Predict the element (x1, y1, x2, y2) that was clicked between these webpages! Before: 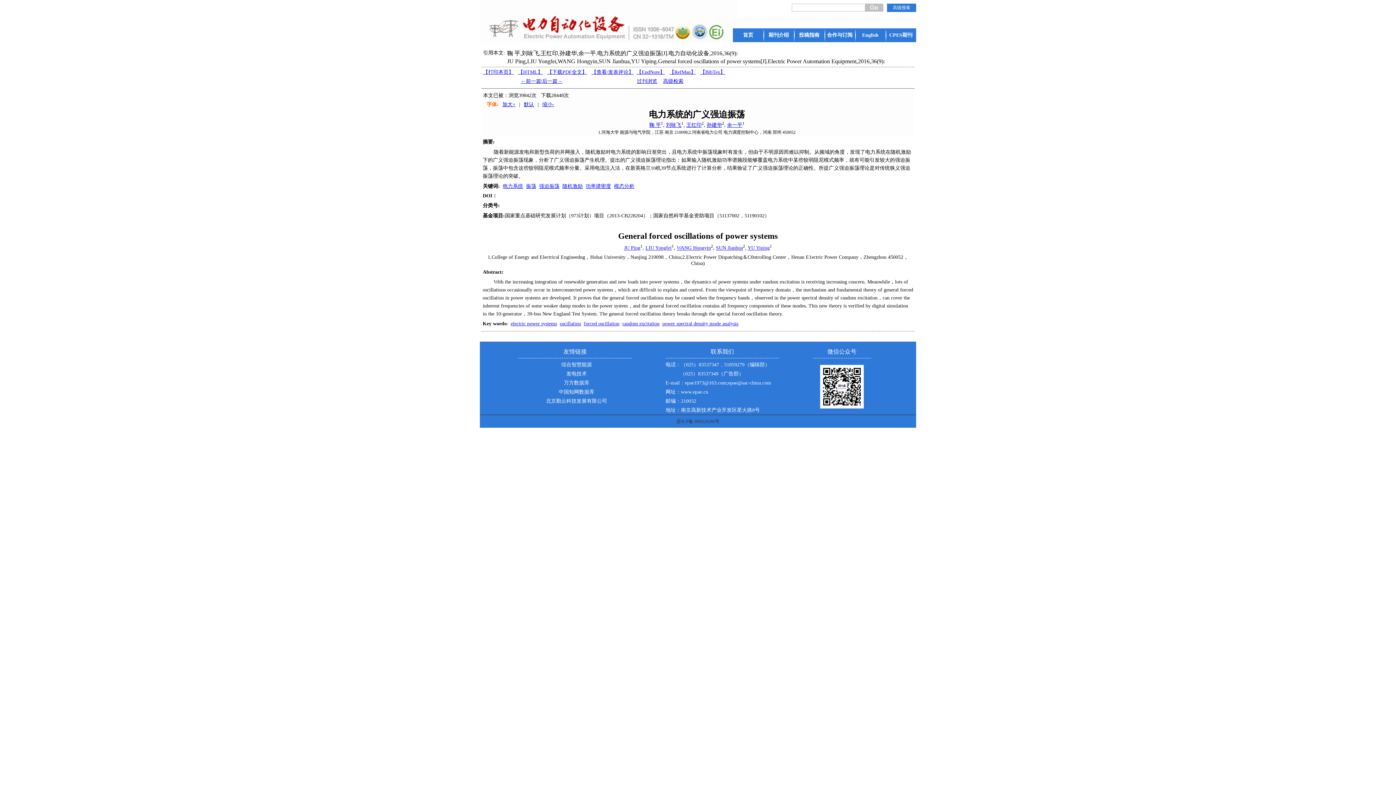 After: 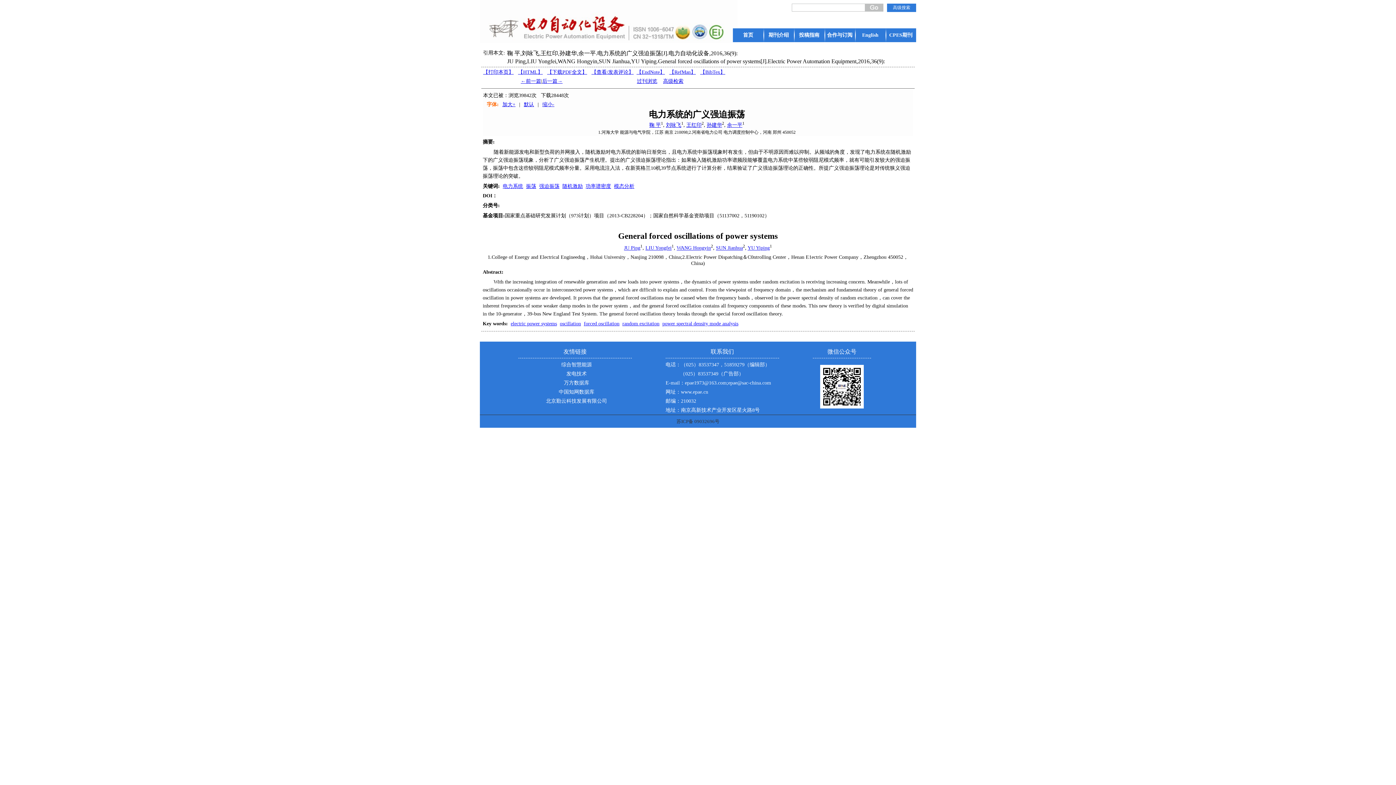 Action: label: 【下载PDF全文】 bbox: (547, 69, 587, 74)